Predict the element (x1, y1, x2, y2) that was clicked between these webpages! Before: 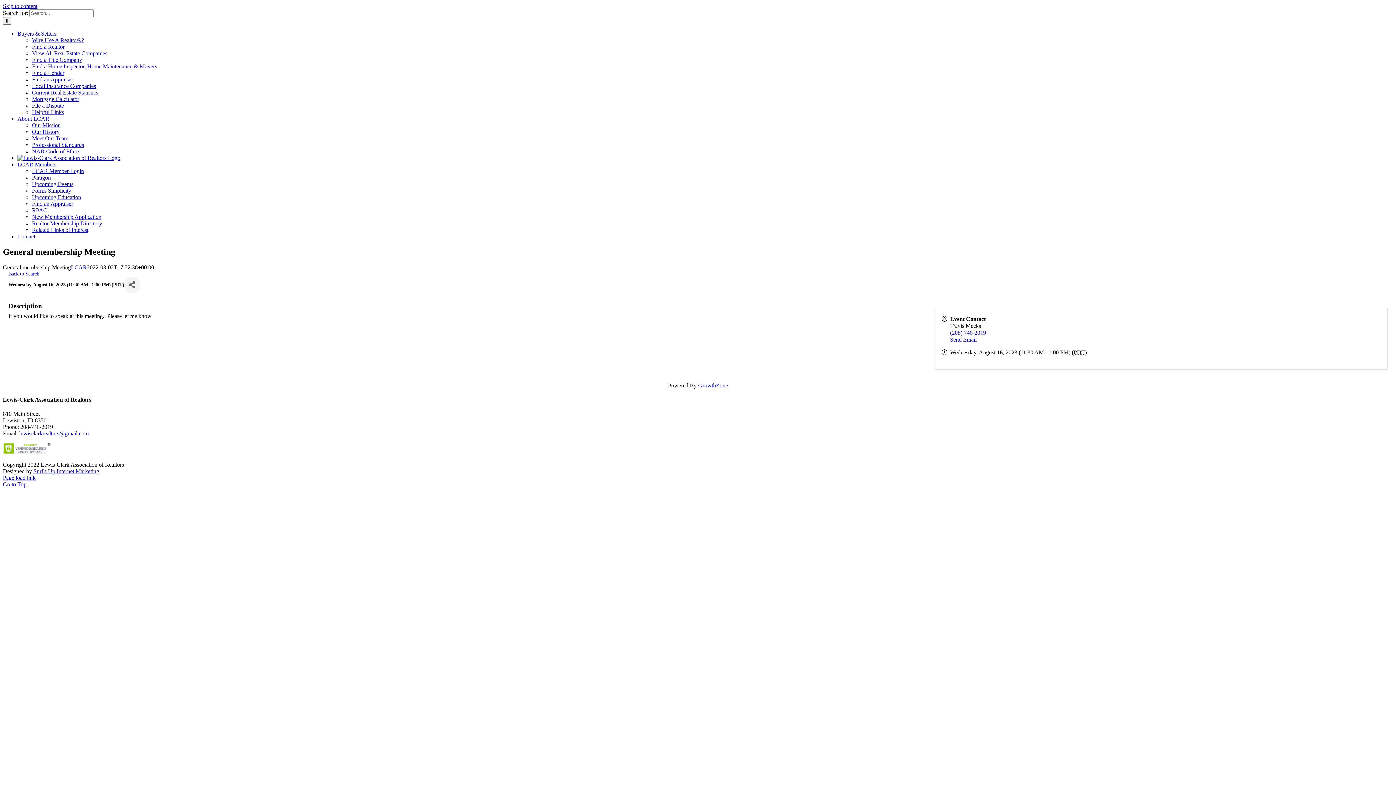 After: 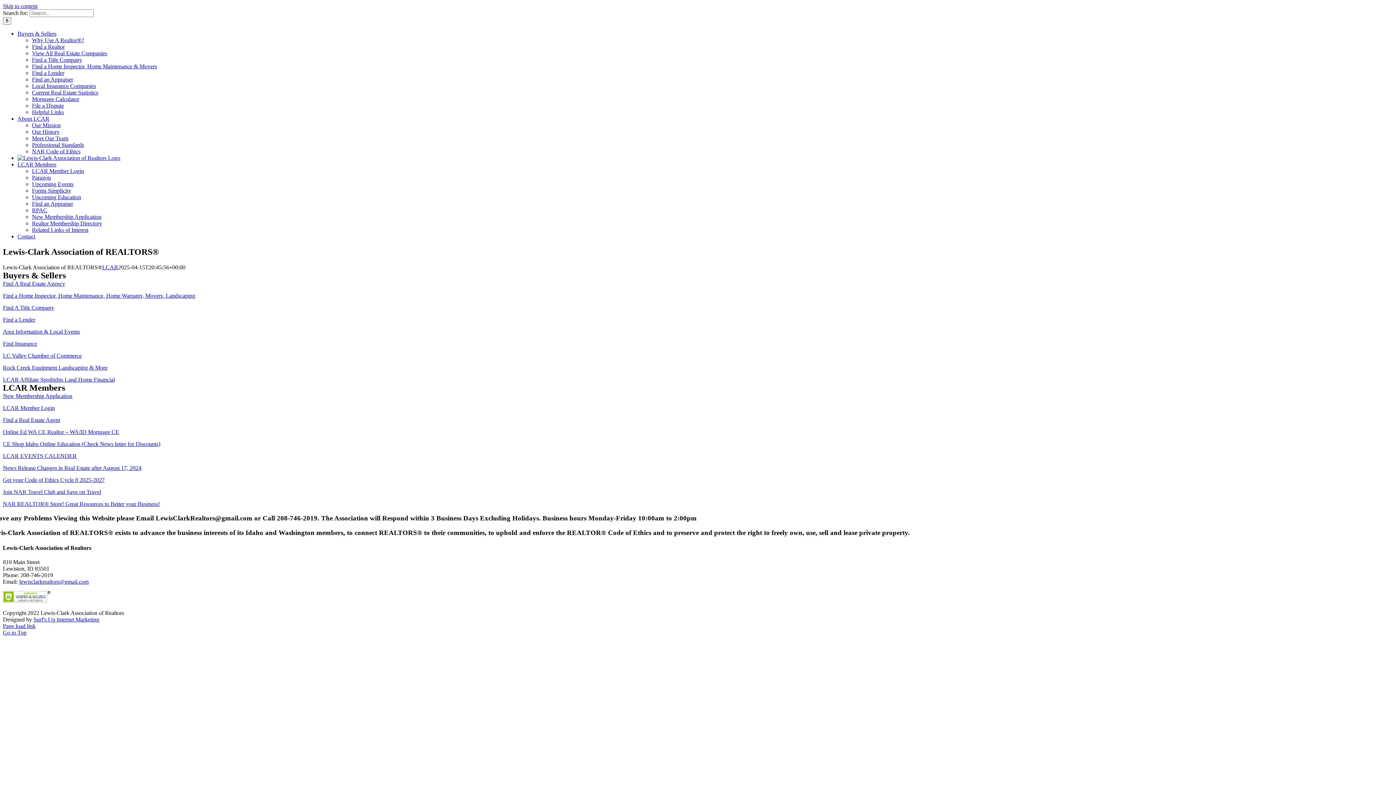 Action: bbox: (17, 30, 56, 36) label: Buyers & Sellers